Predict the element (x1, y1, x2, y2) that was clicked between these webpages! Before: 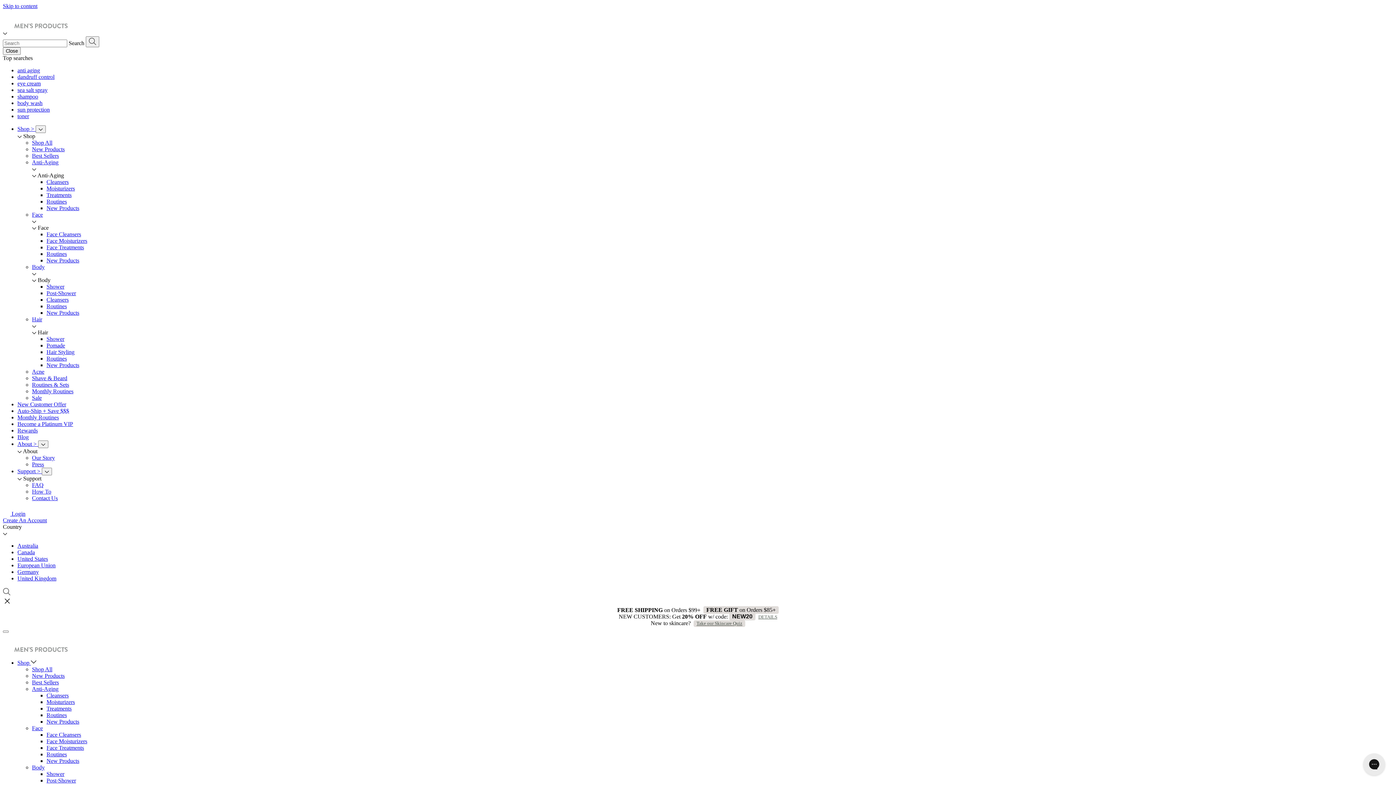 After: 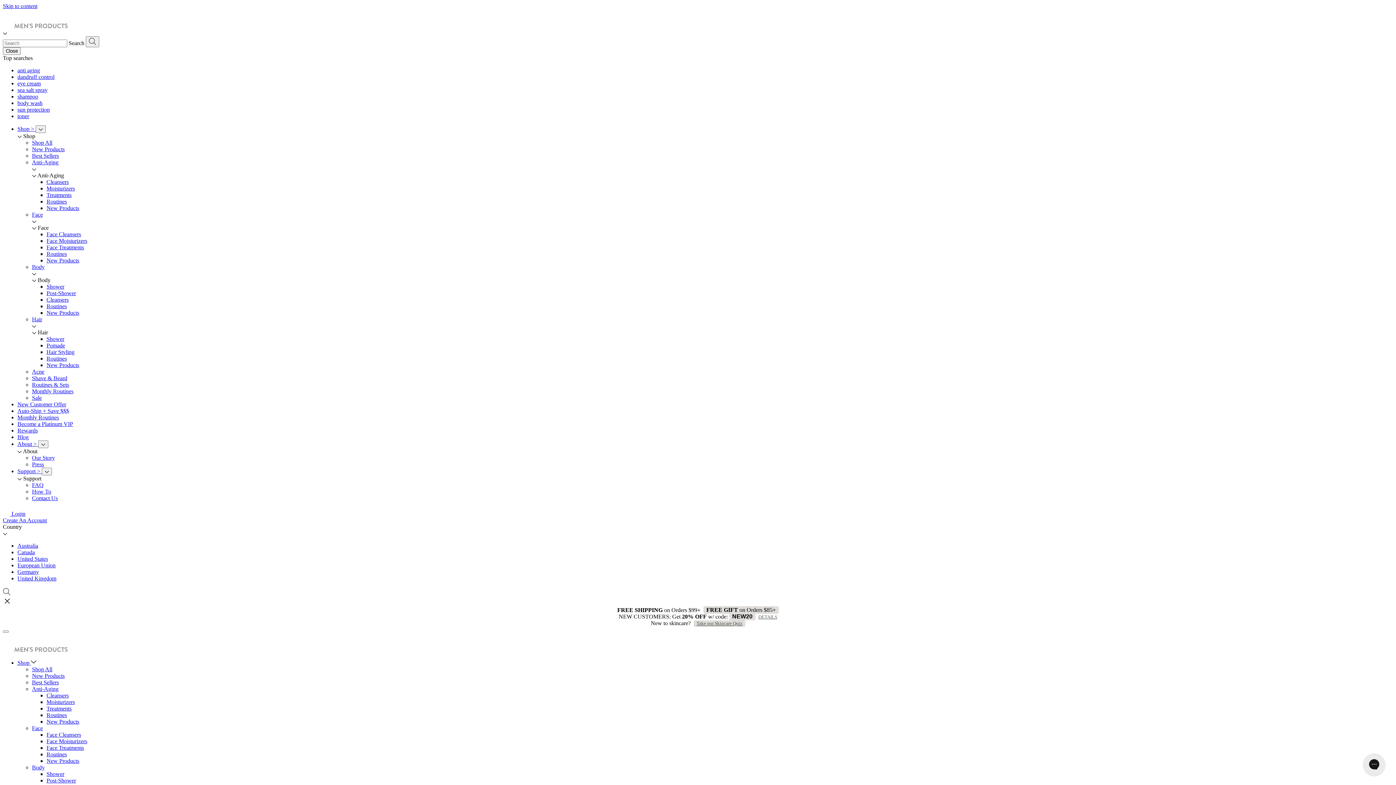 Action: bbox: (46, 303, 66, 309) label: Routines